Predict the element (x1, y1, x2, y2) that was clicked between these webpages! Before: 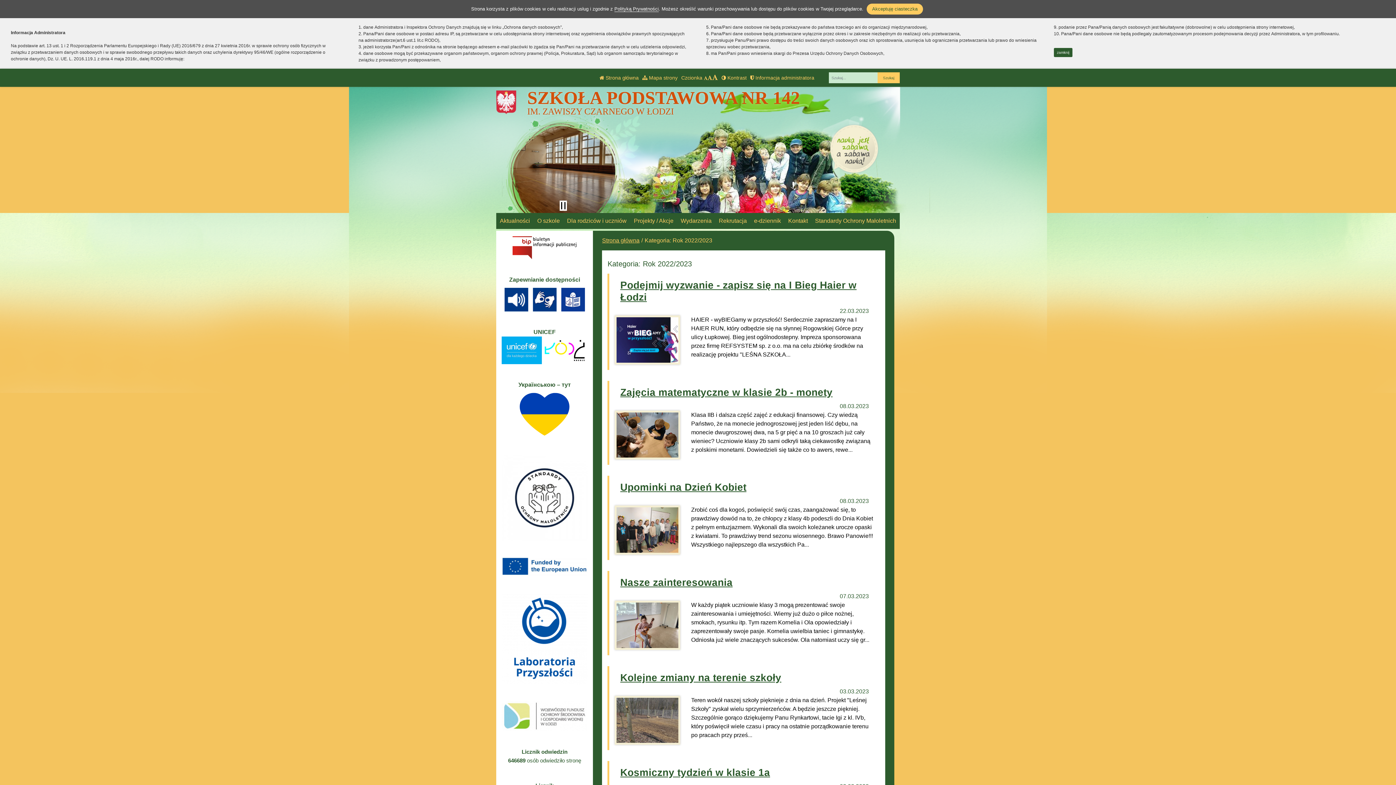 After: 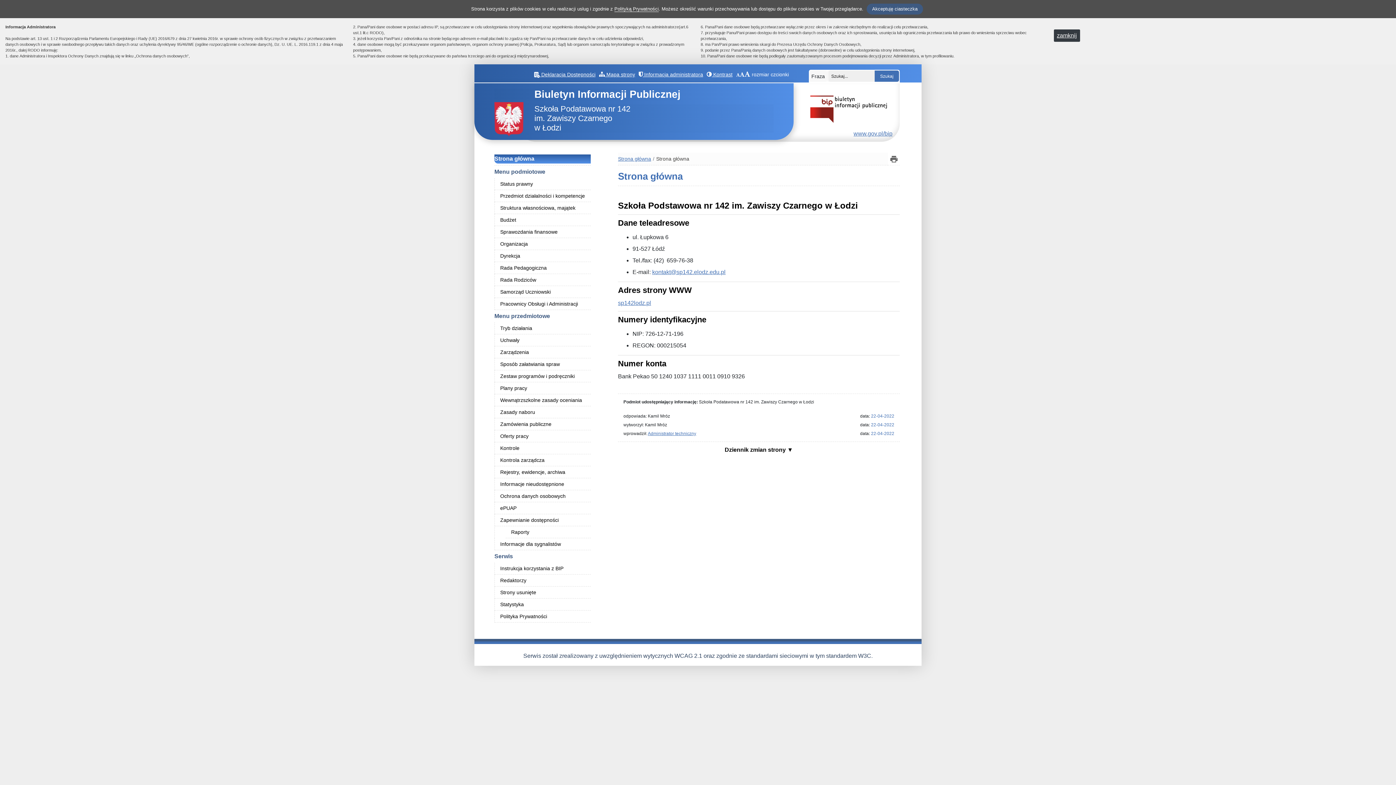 Action: bbox: (512, 236, 576, 259)